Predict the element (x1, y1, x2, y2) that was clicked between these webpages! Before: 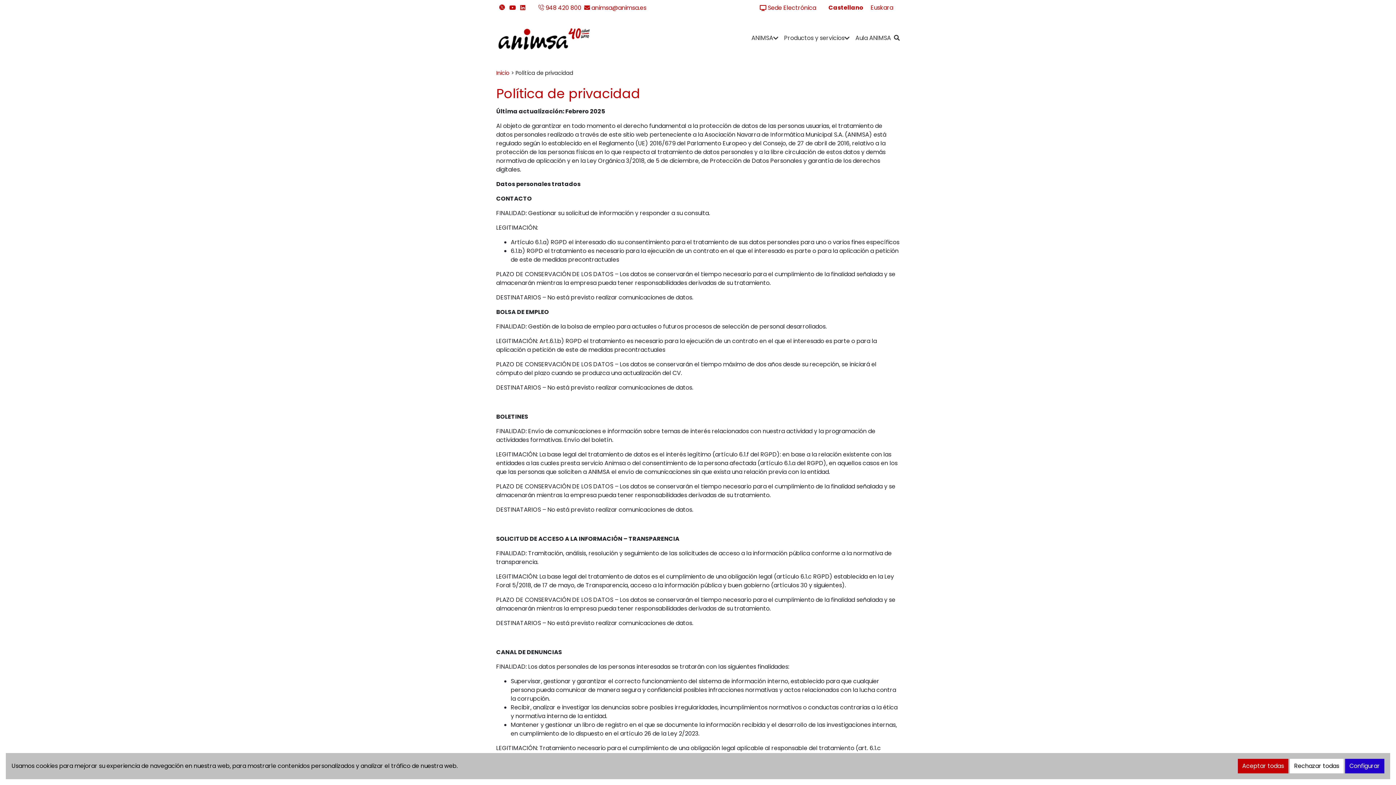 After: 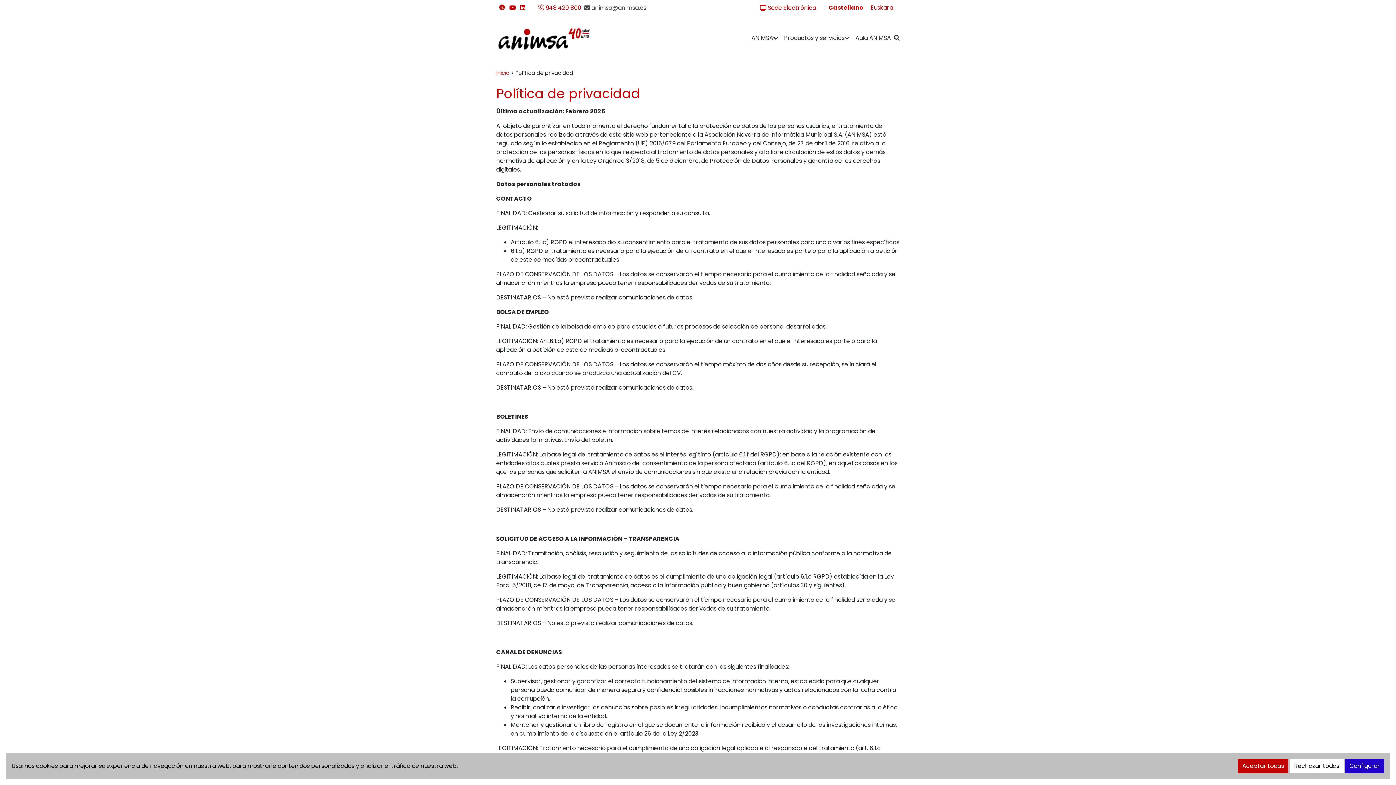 Action: bbox: (584, 3, 646, 12) label:  animsa@animsa.es